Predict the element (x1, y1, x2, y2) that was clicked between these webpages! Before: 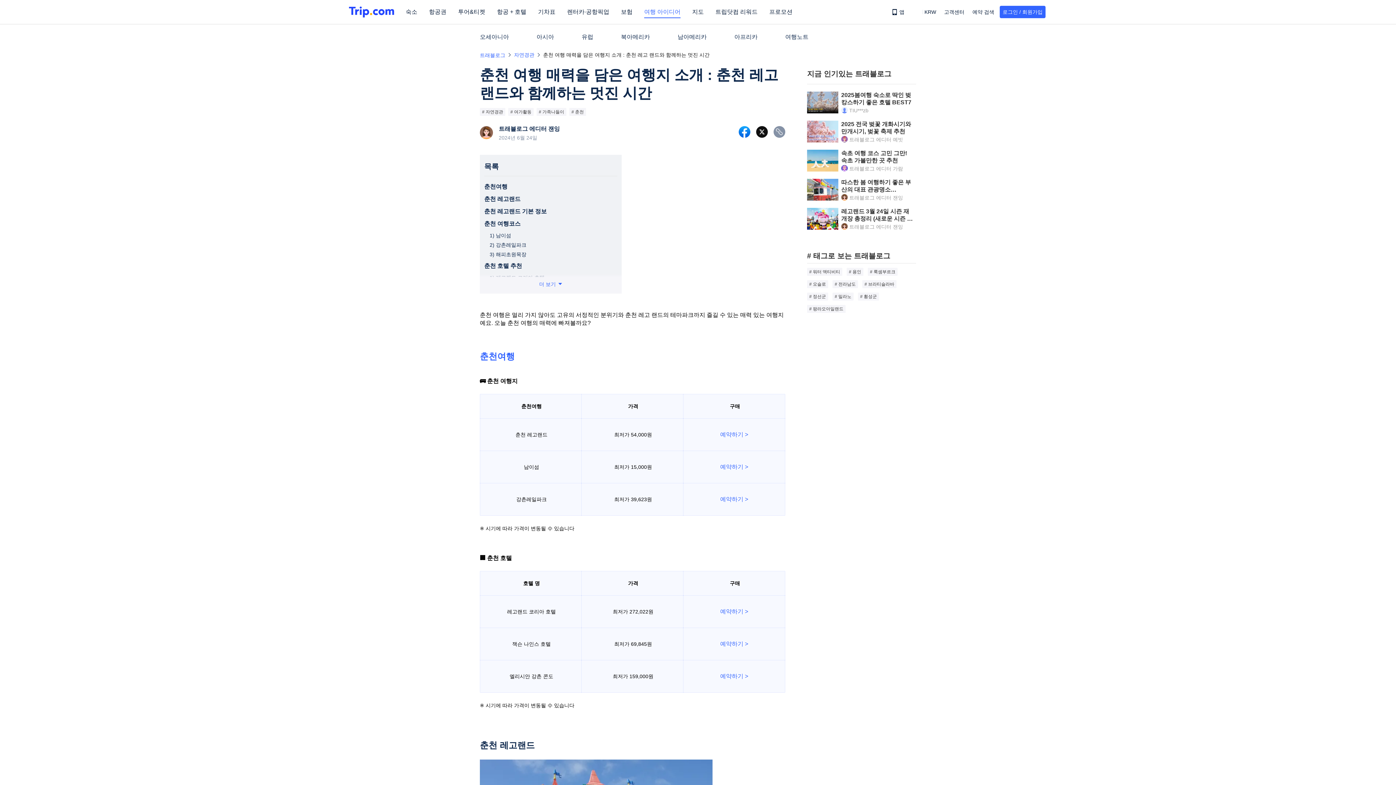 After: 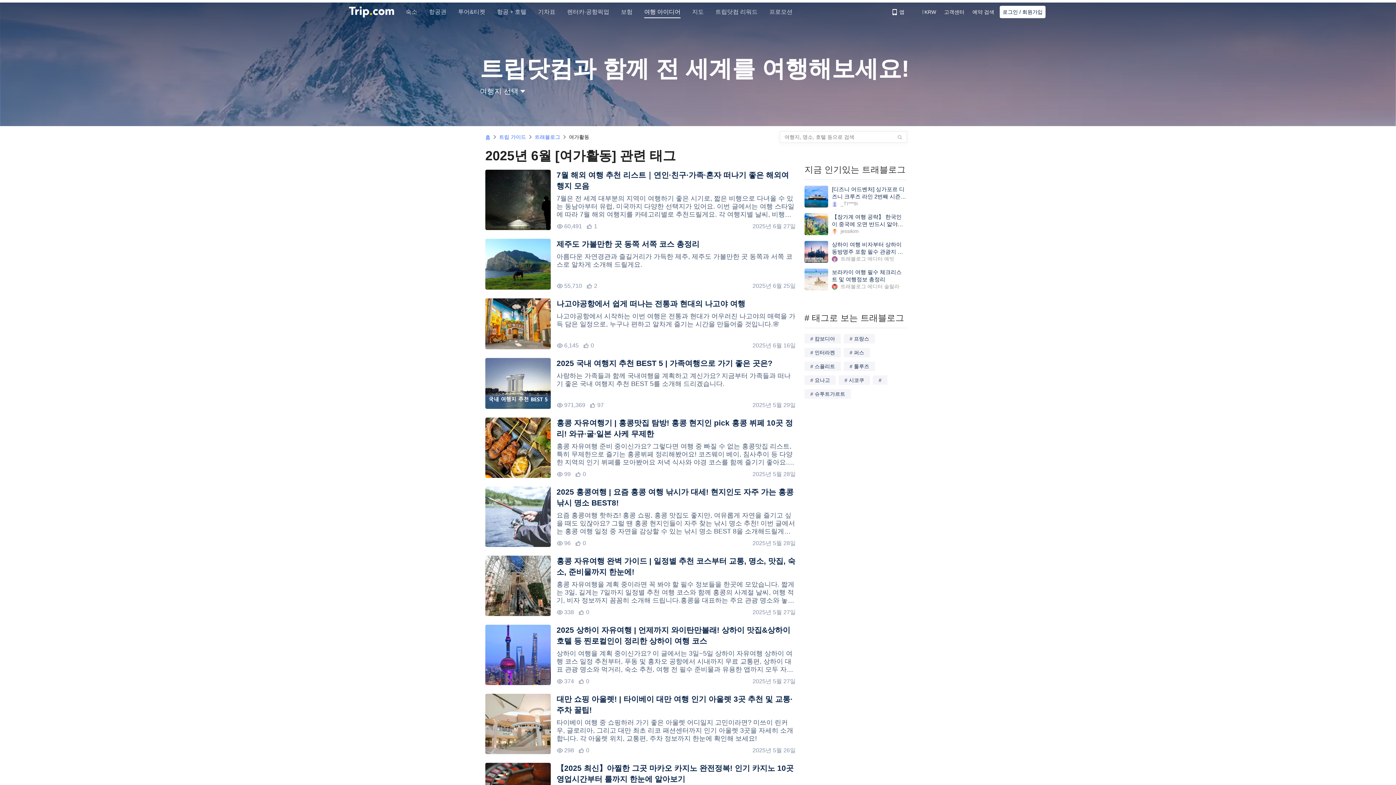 Action: bbox: (510, 109, 531, 114) label: # 여가활동